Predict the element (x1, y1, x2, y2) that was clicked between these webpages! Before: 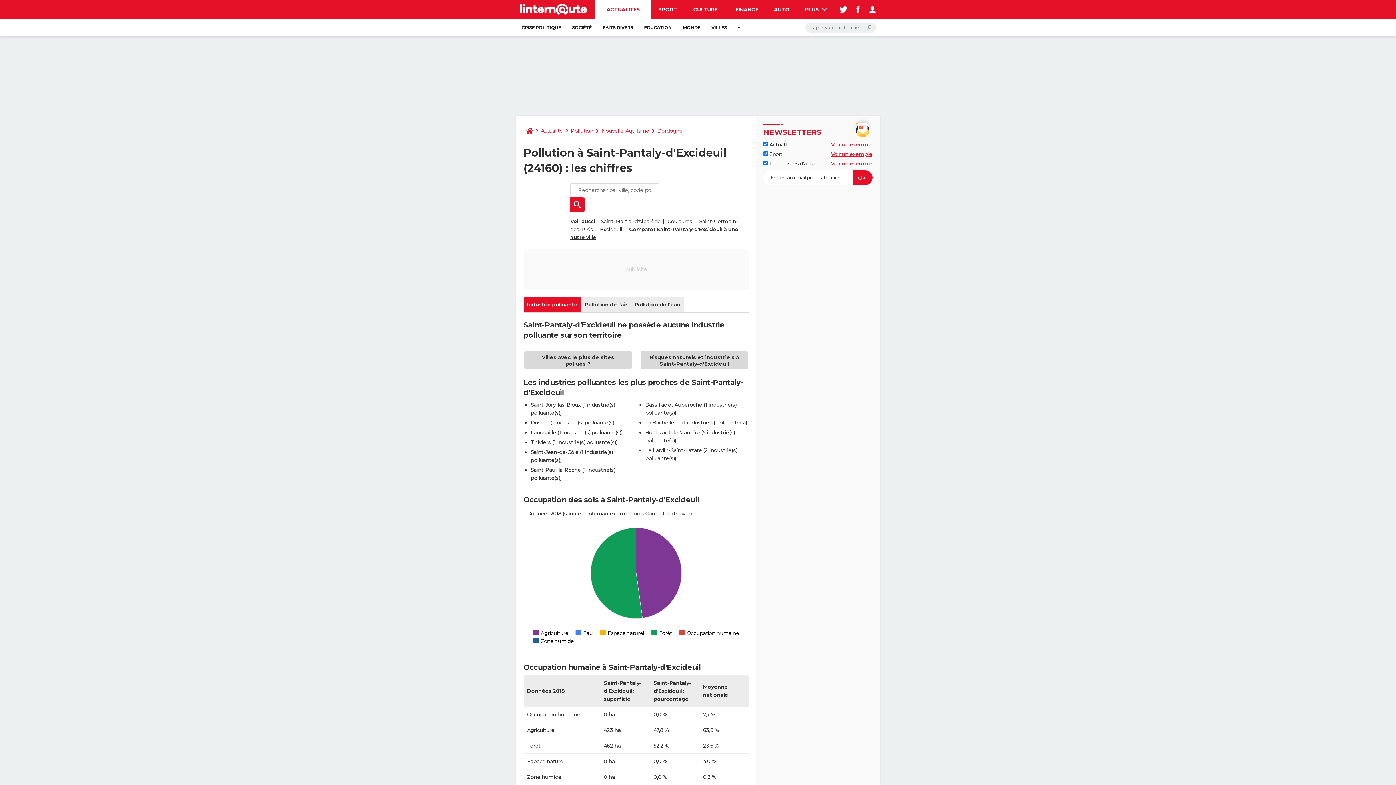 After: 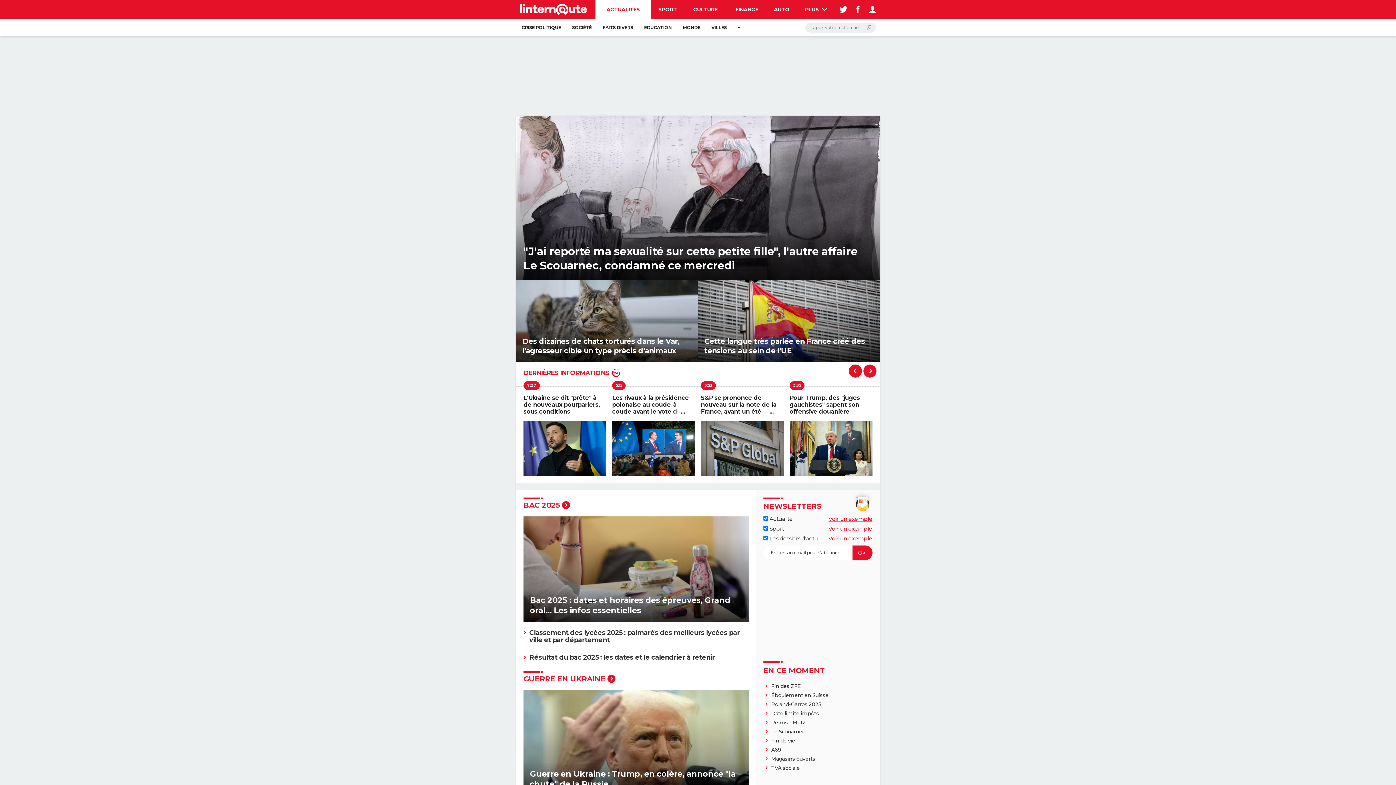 Action: bbox: (538, 123, 565, 138) label: Actualité